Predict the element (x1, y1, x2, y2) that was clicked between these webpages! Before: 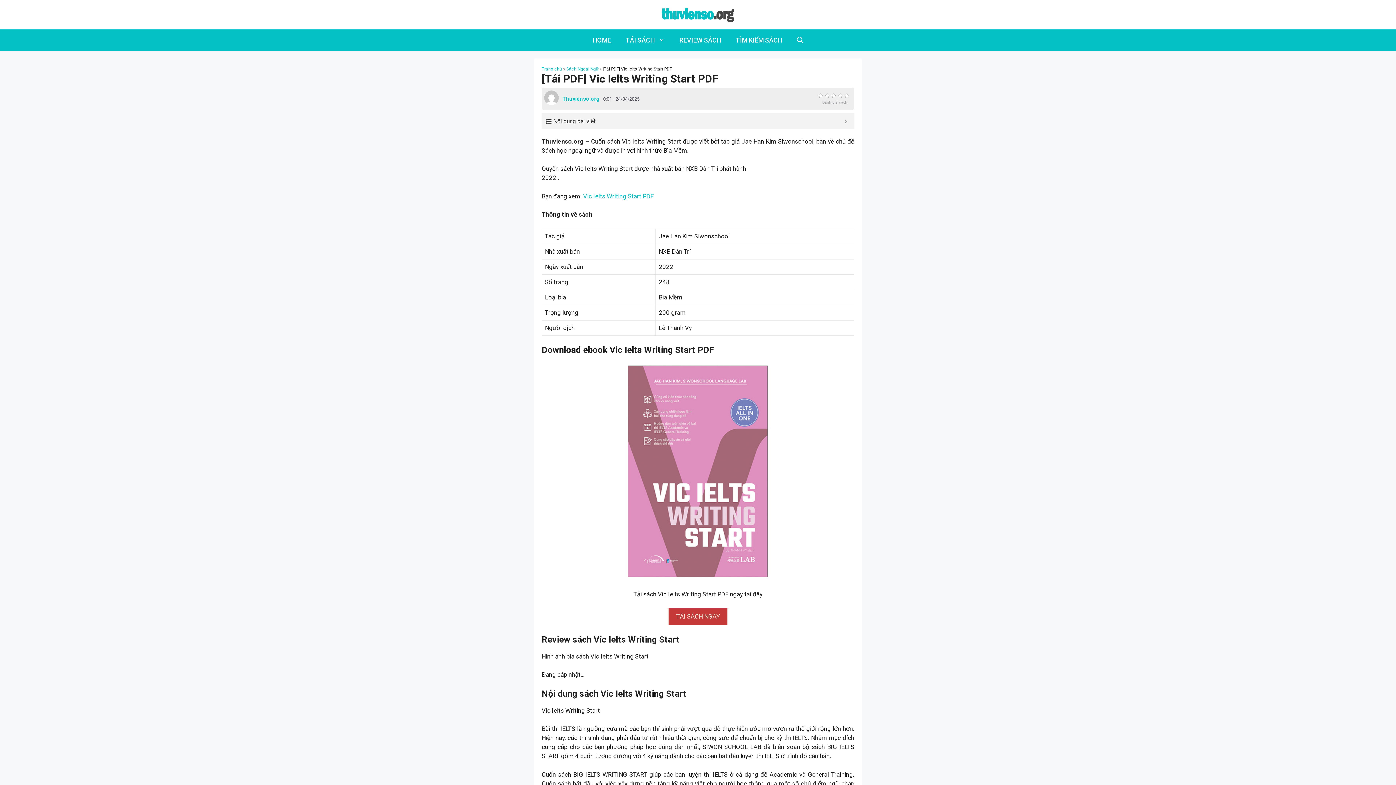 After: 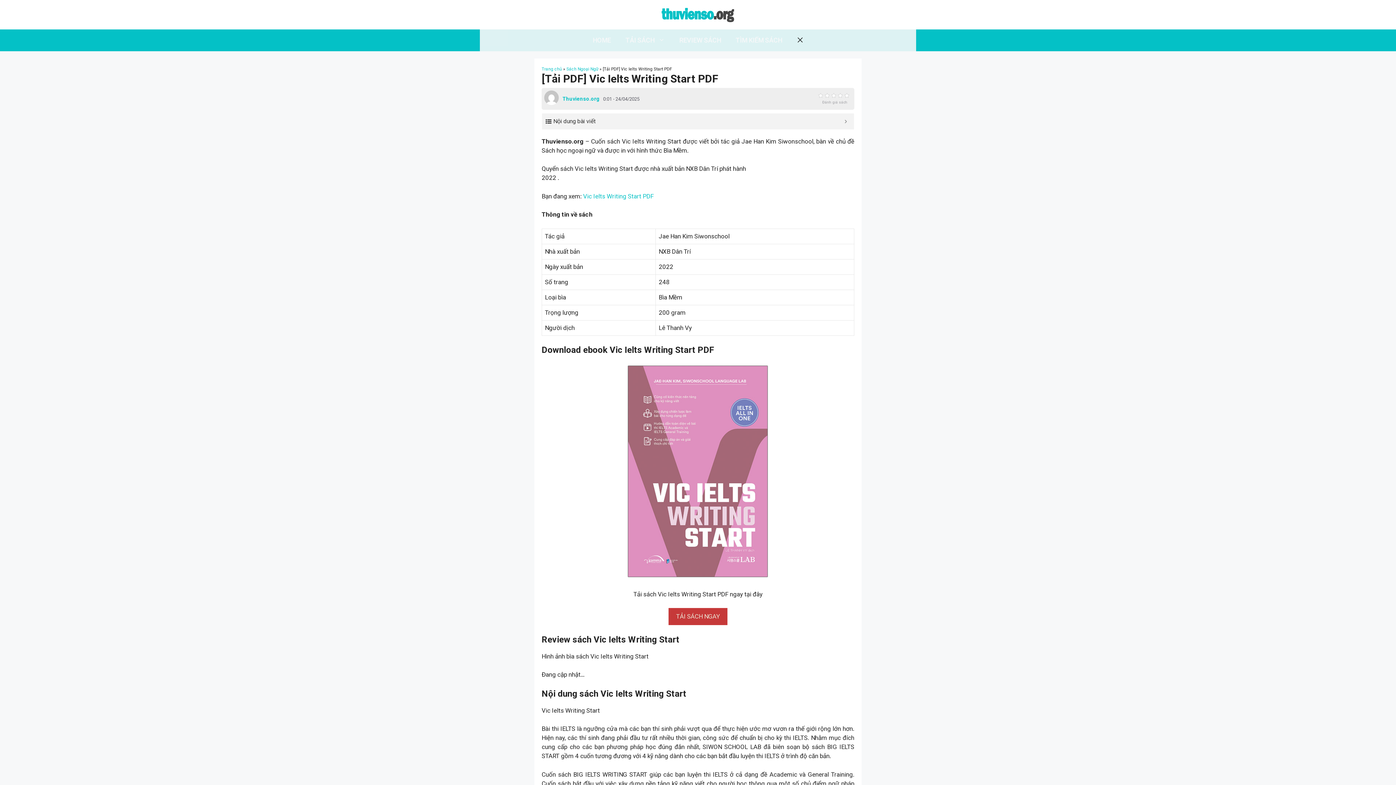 Action: label: Open Search Bar bbox: (789, 29, 810, 51)